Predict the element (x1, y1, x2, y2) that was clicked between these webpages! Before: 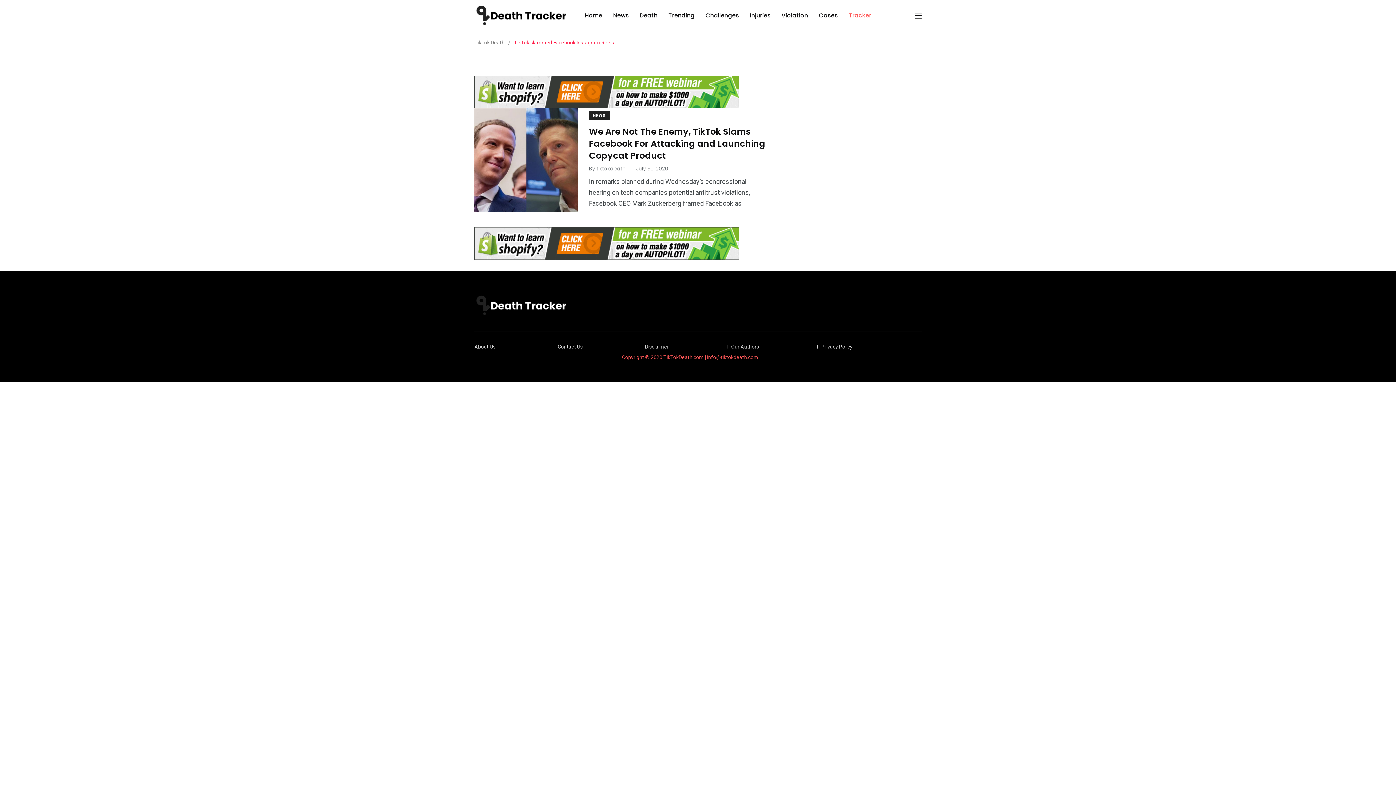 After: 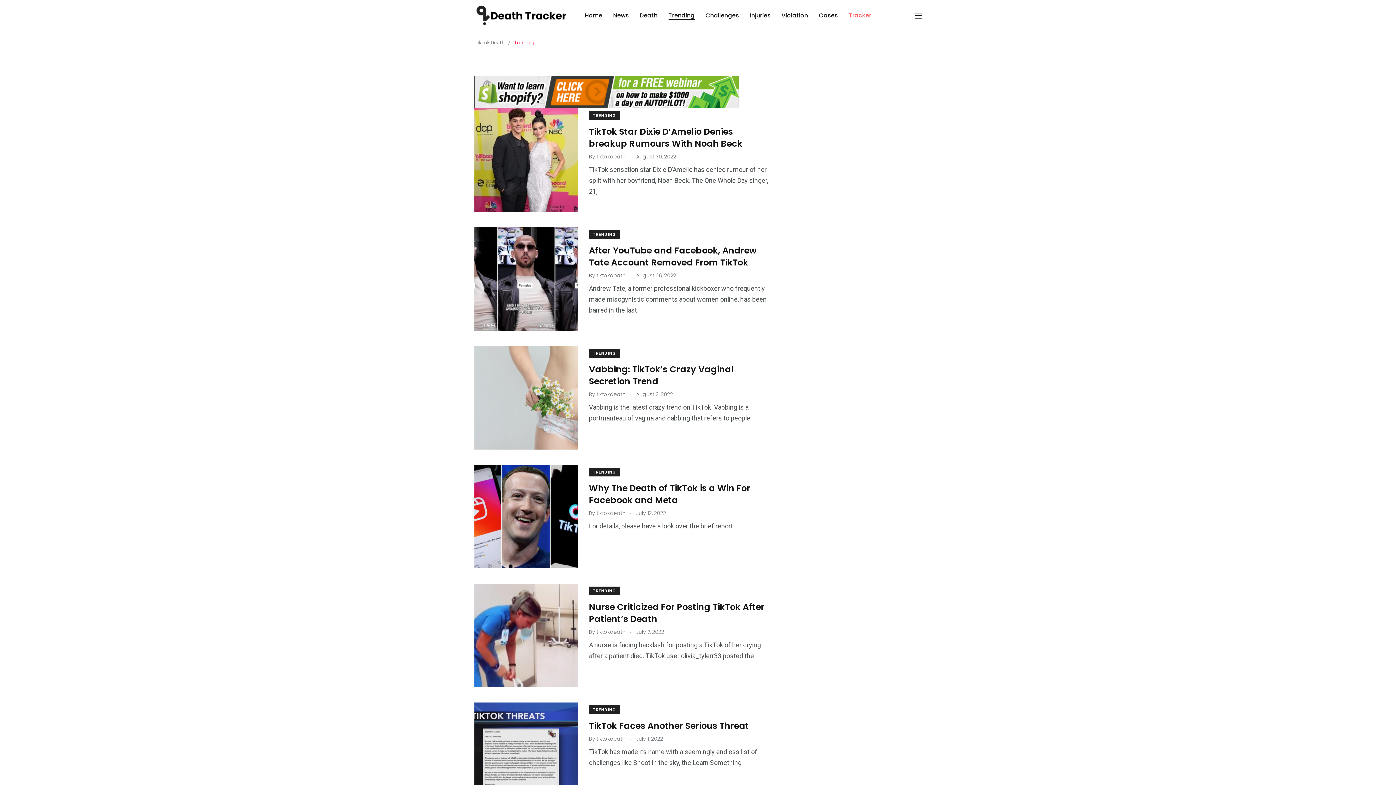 Action: label: Trending bbox: (668, 11, 694, 20)